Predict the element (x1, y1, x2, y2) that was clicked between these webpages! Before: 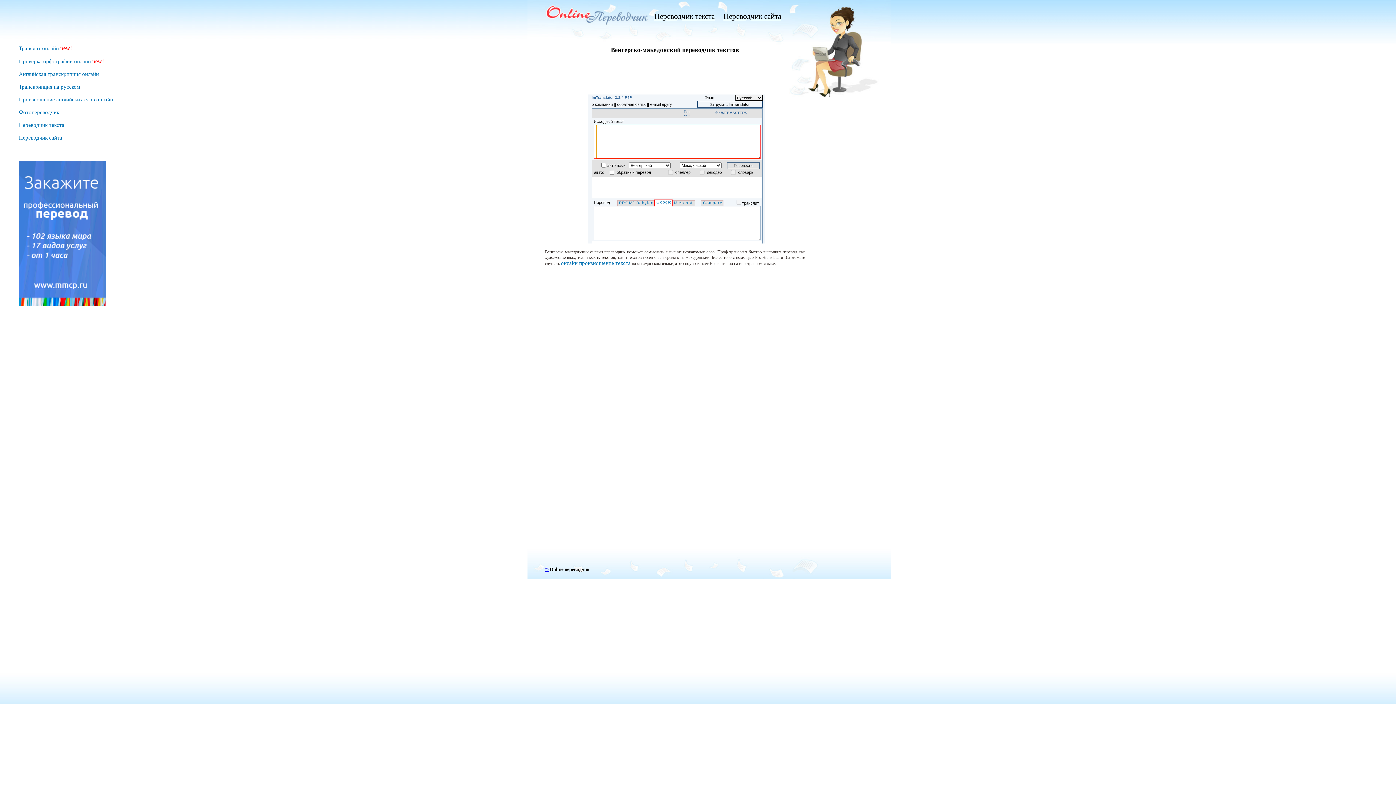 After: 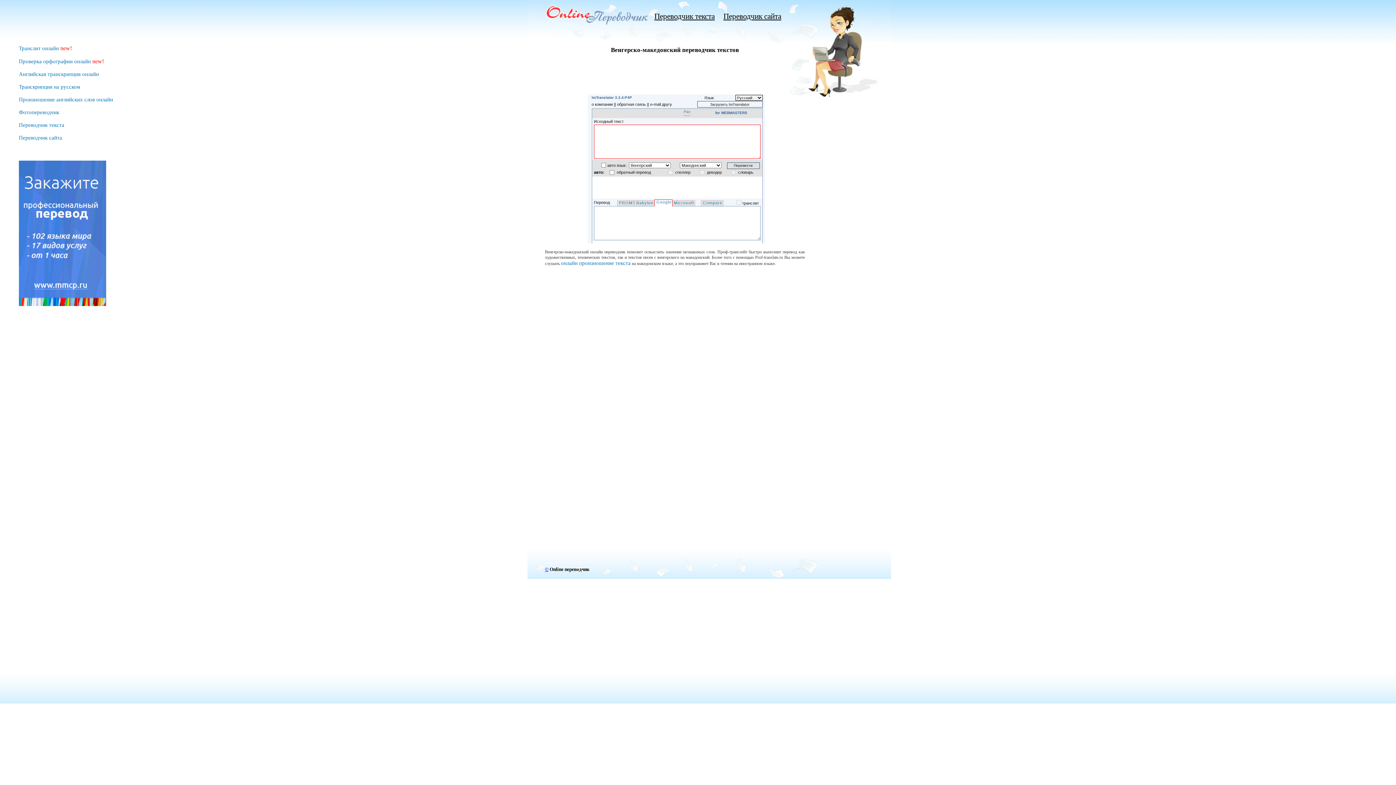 Action: bbox: (18, 301, 106, 307)